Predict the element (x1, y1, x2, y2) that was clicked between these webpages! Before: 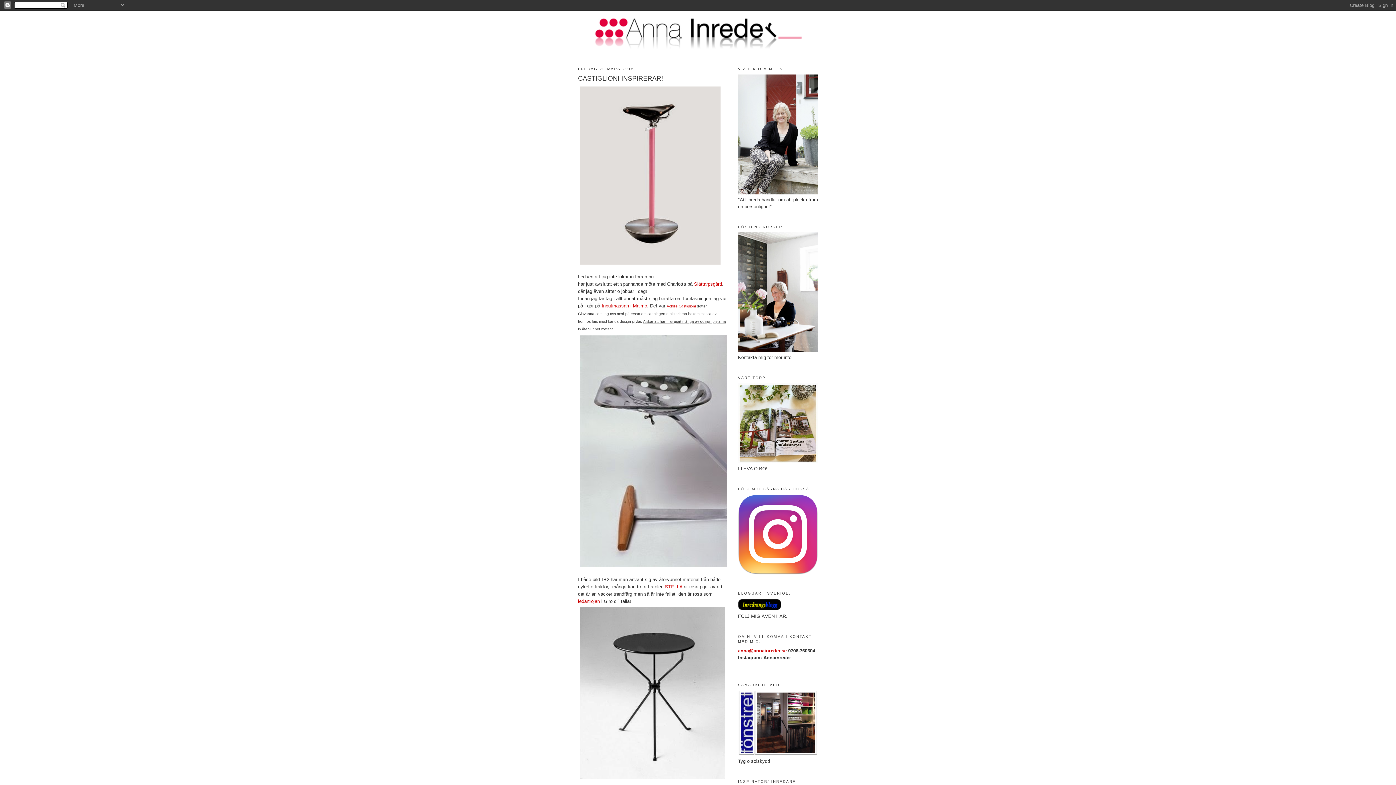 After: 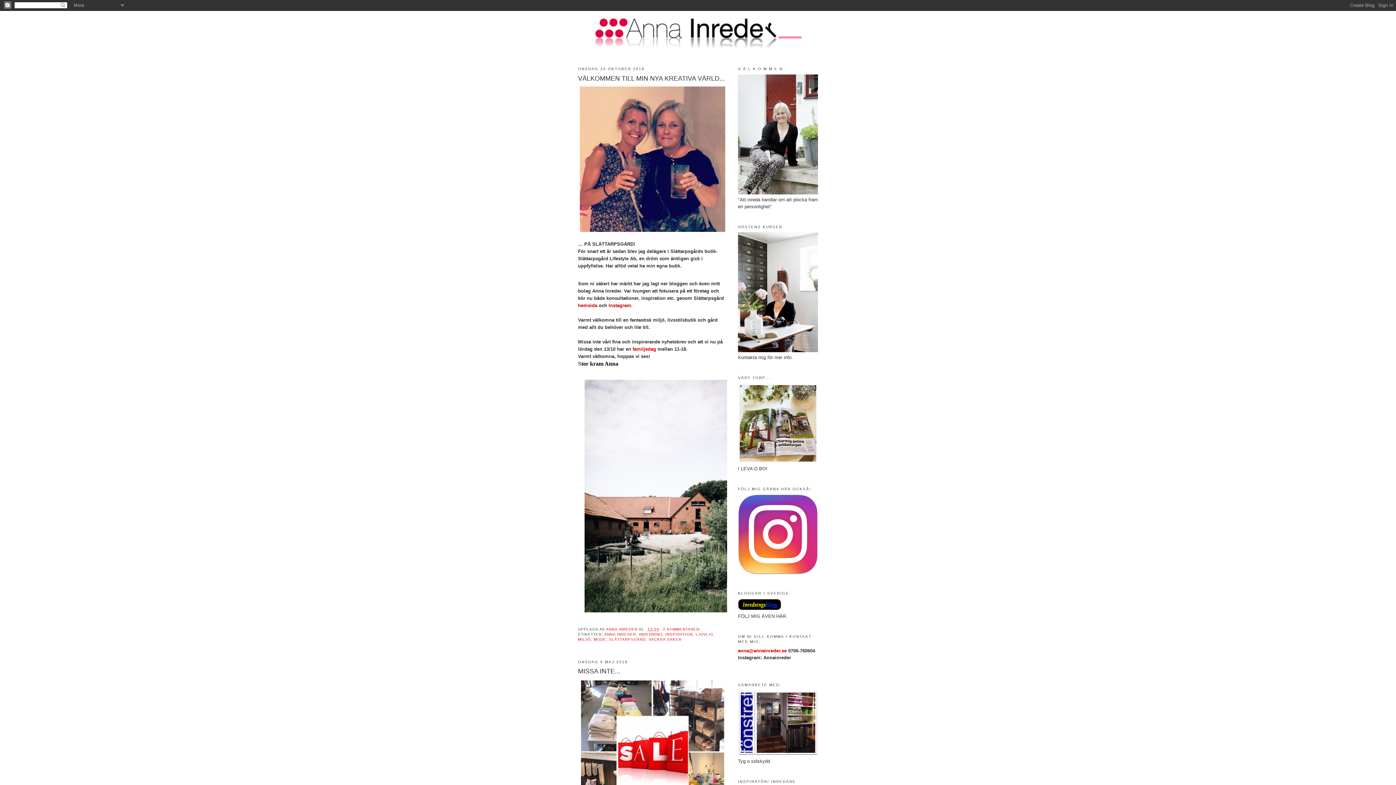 Action: bbox: (580, 17, 816, 54)